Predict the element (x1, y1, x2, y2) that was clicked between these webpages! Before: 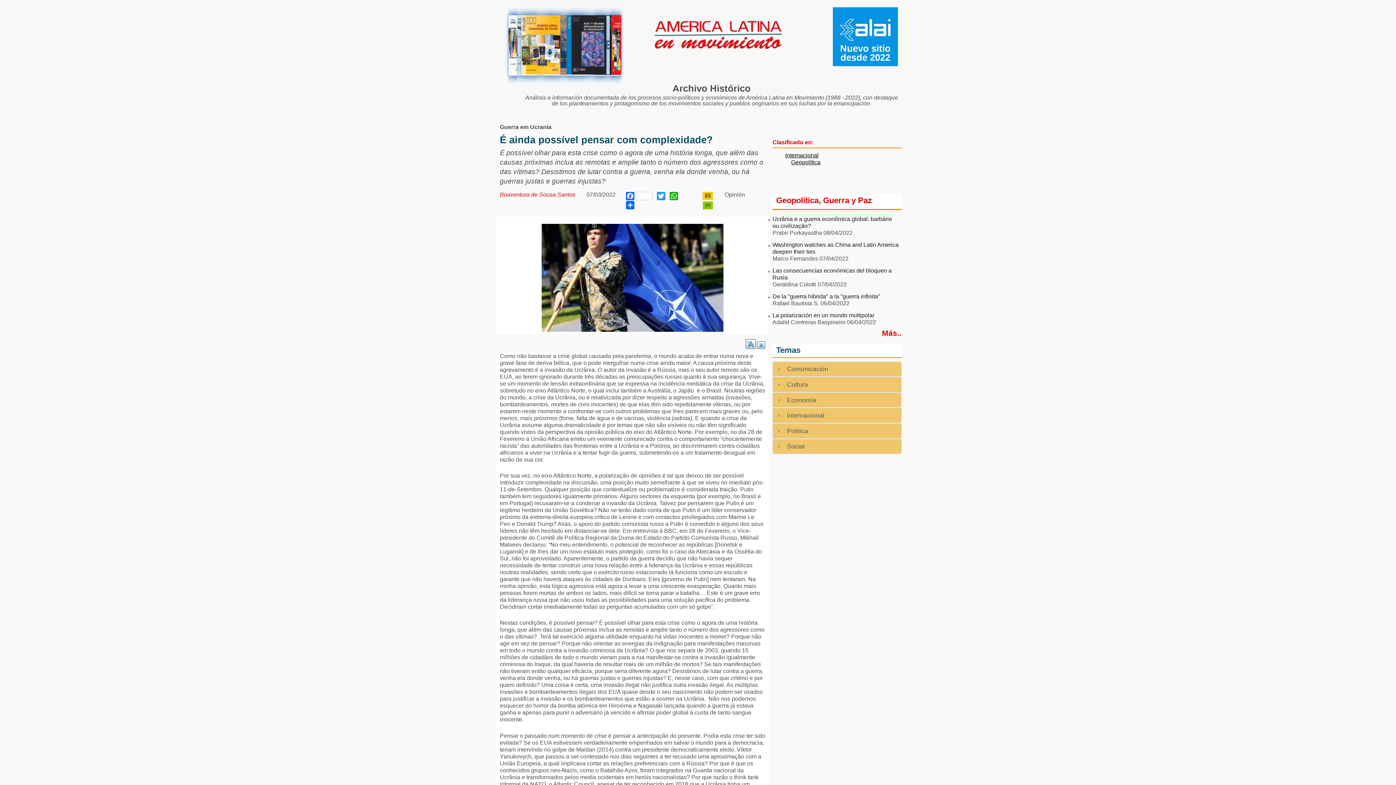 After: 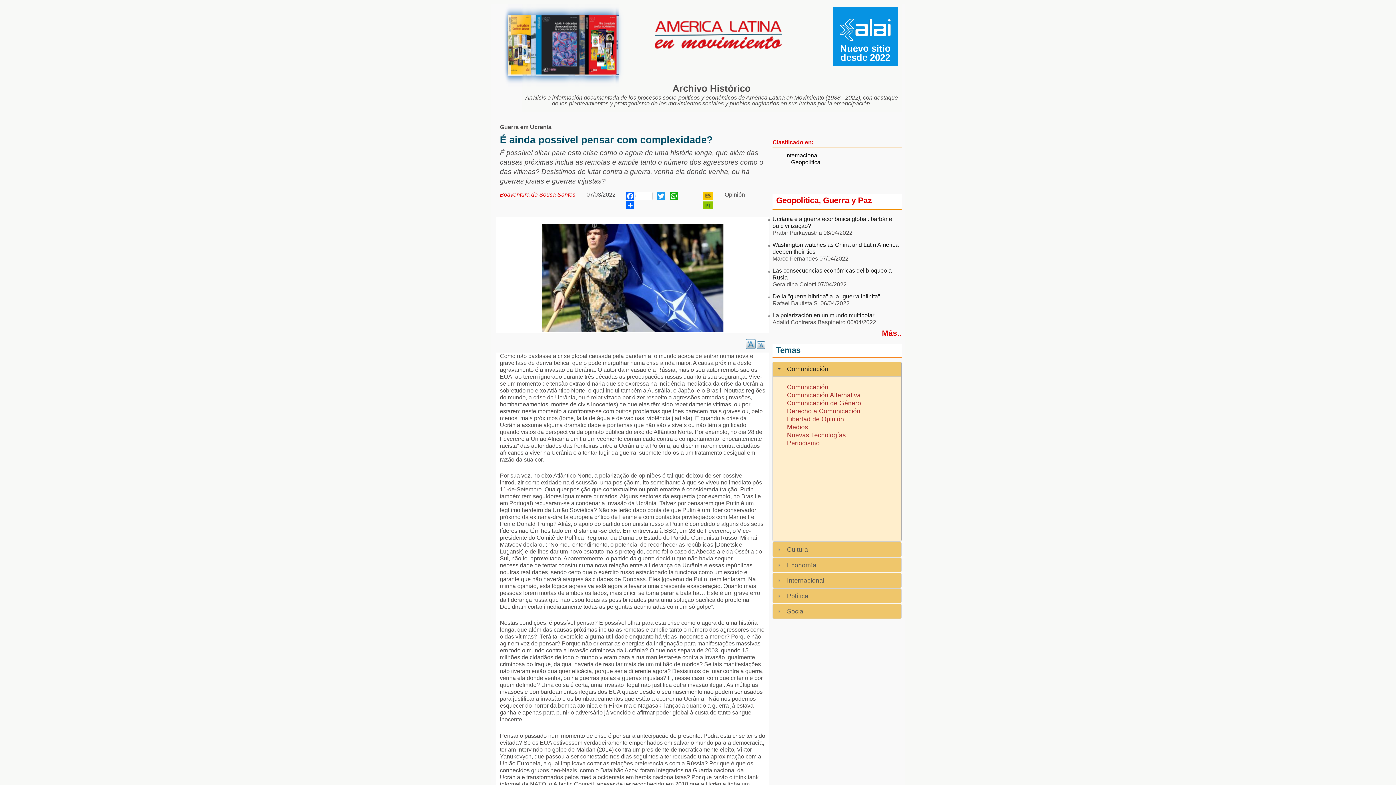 Action: label: Comunicación bbox: (787, 365, 828, 372)